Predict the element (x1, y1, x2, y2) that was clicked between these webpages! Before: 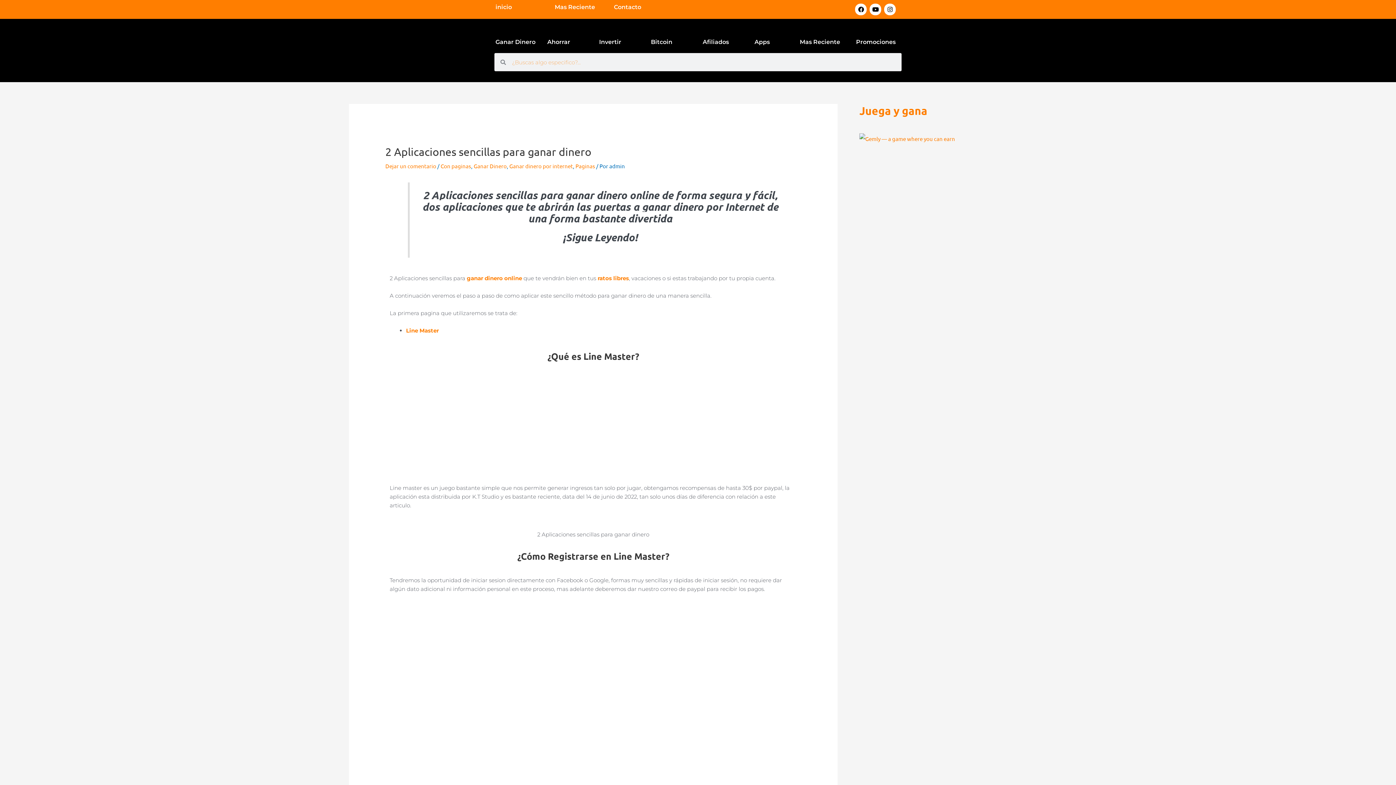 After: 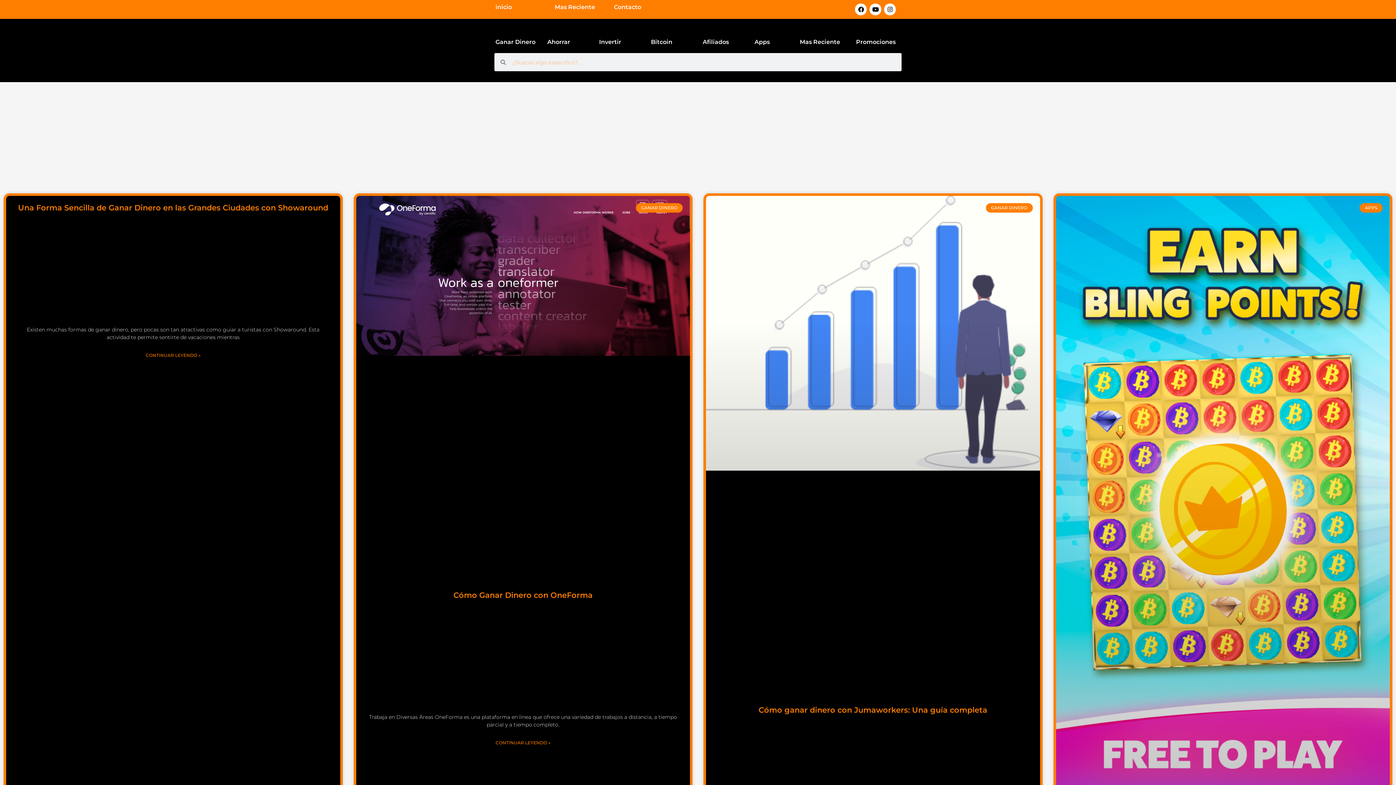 Action: bbox: (799, 65, 840, 71) label: Mas Reciente